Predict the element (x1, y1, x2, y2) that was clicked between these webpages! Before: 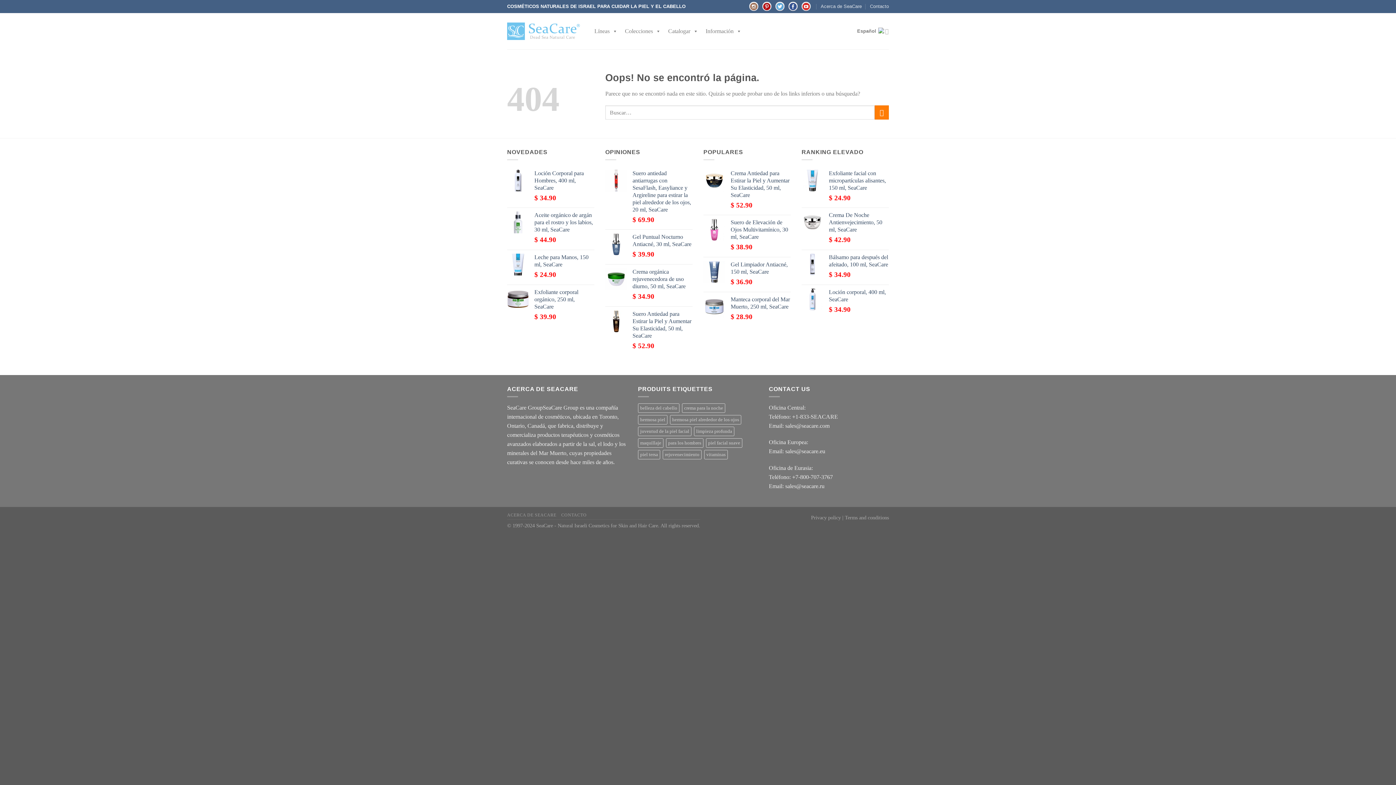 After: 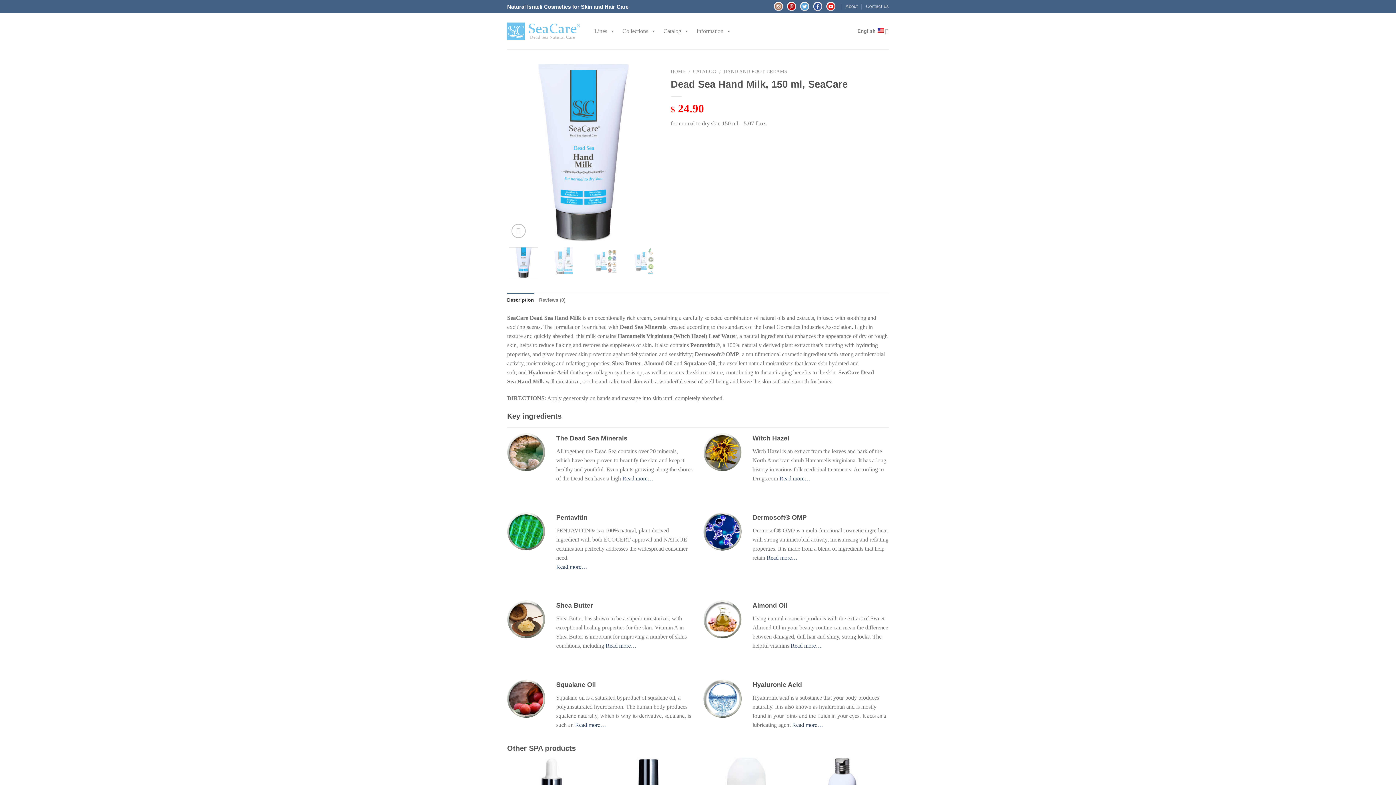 Action: label: Leche para Manos, 150 ml, SeaCare bbox: (534, 253, 594, 268)